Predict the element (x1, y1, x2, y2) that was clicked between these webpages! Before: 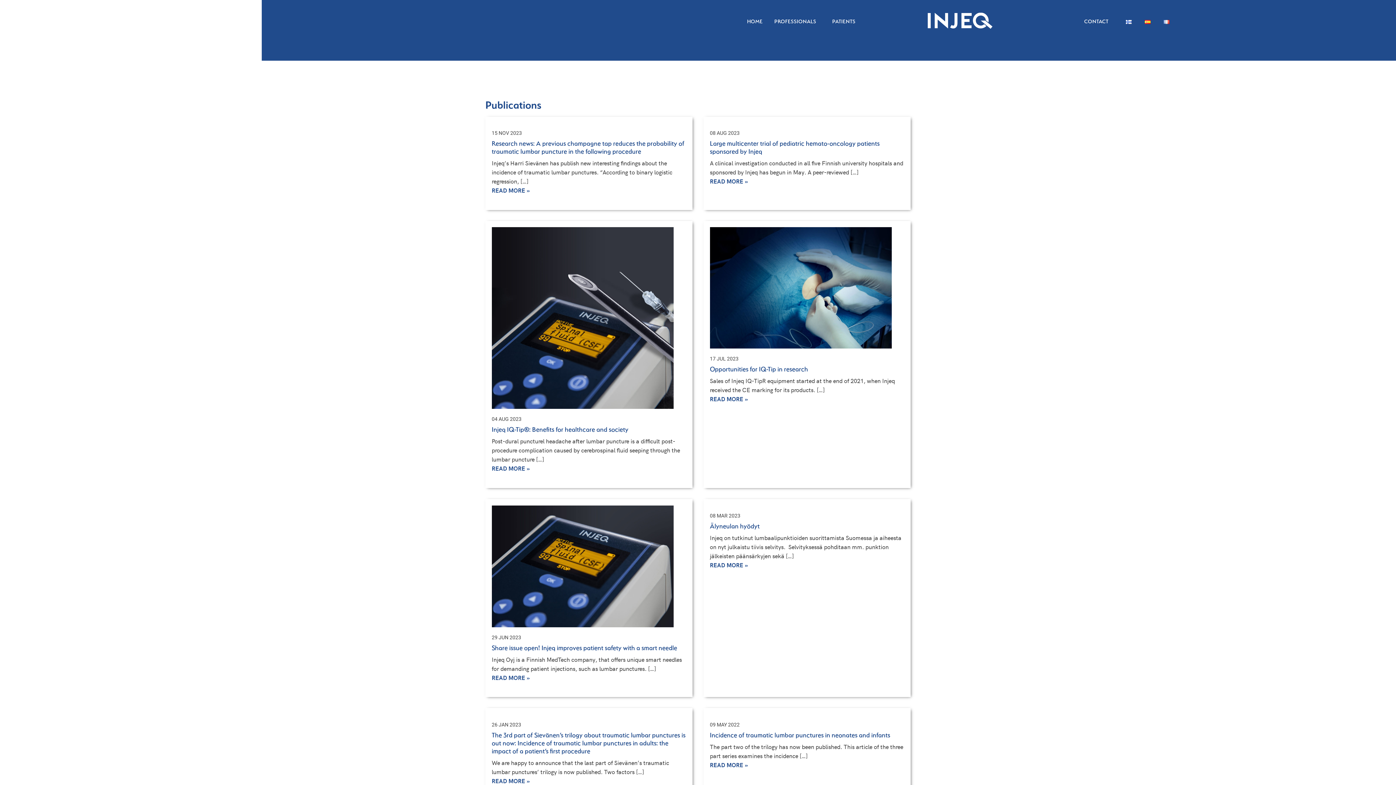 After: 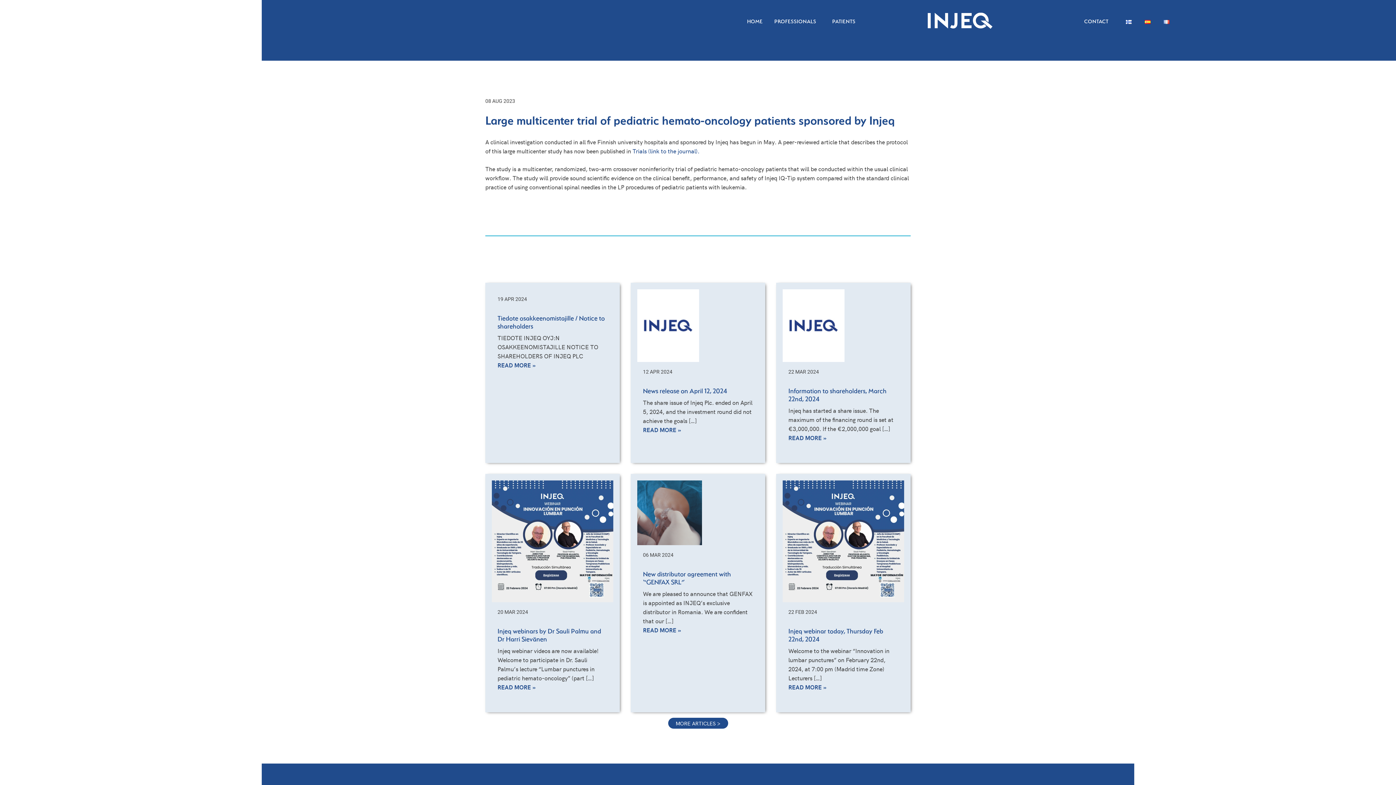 Action: bbox: (710, 177, 748, 185) label: READ MORE »